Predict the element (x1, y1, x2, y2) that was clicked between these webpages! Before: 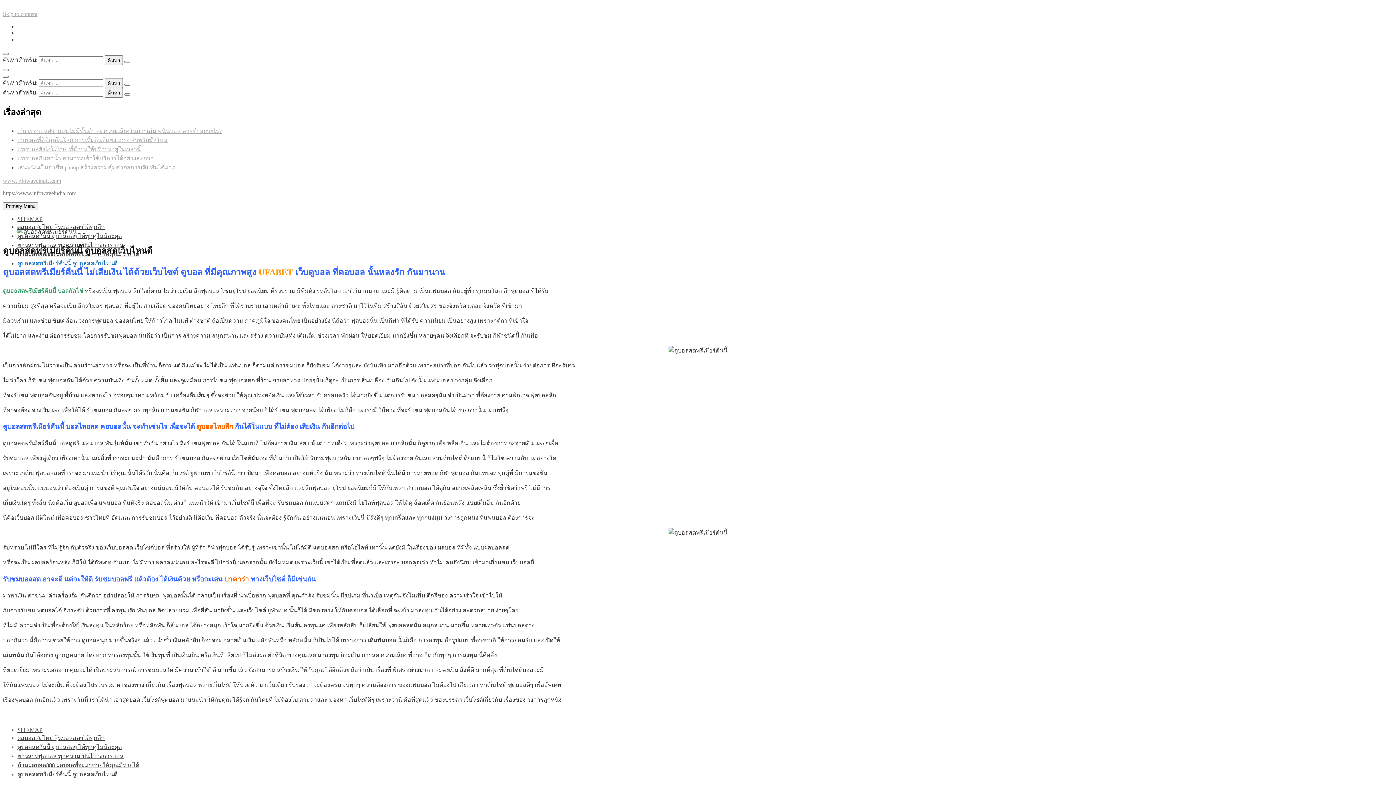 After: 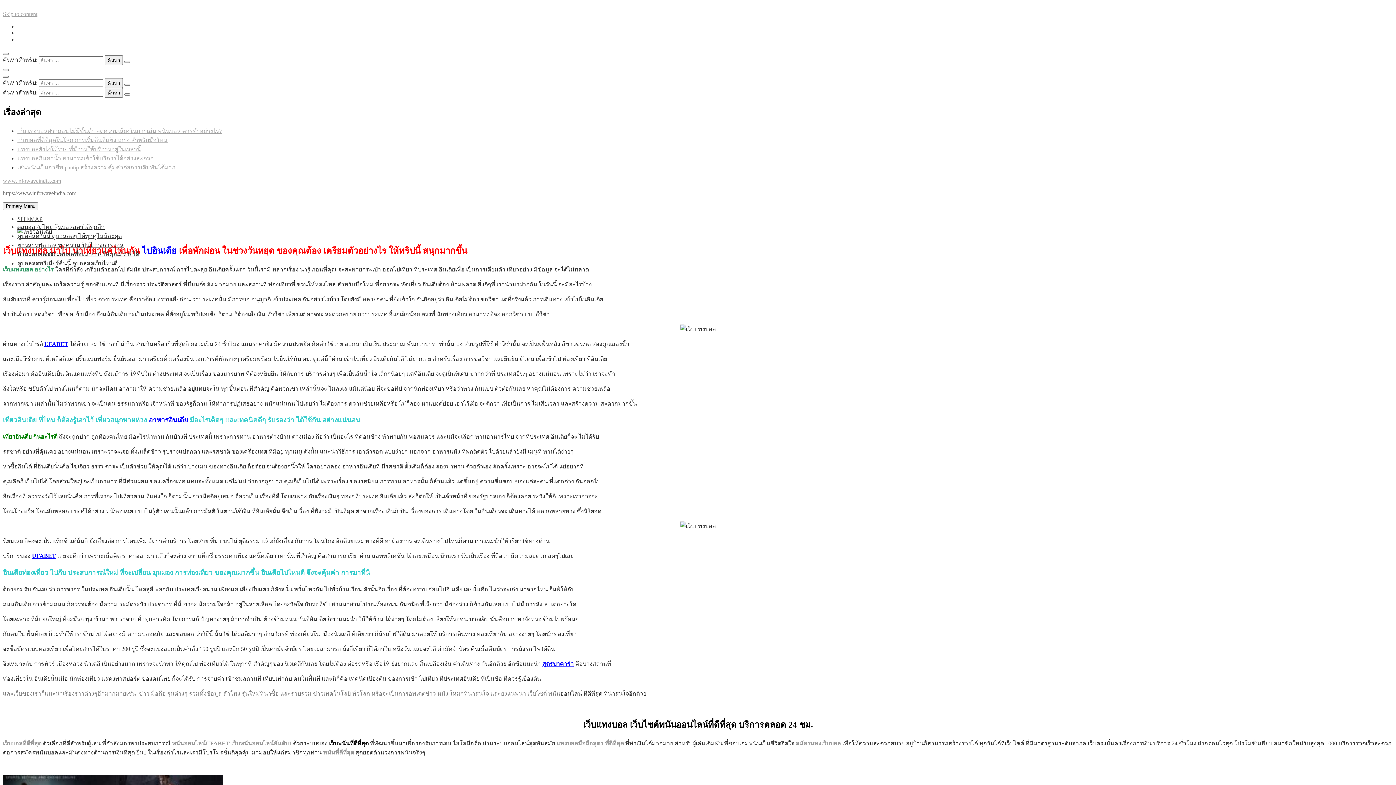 Action: bbox: (124, 83, 130, 85)